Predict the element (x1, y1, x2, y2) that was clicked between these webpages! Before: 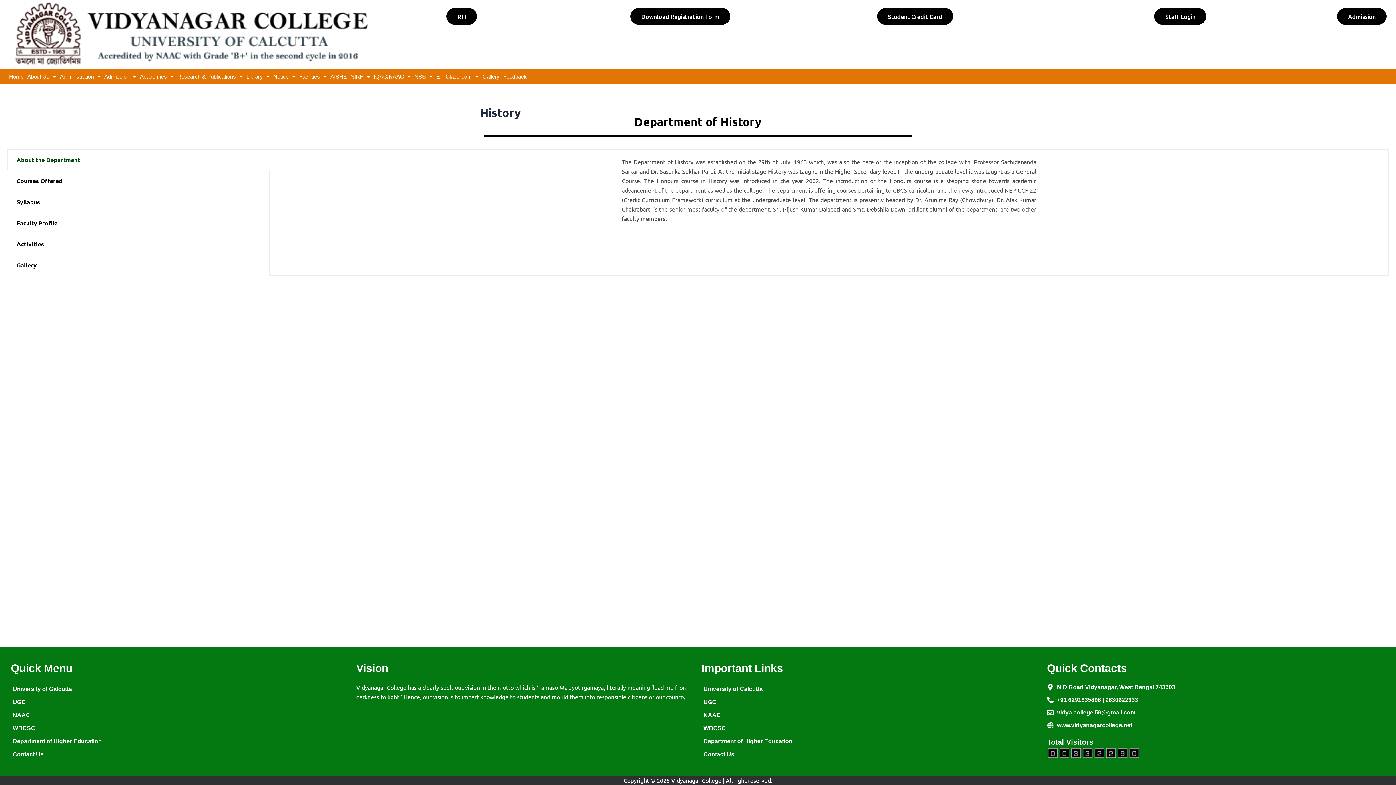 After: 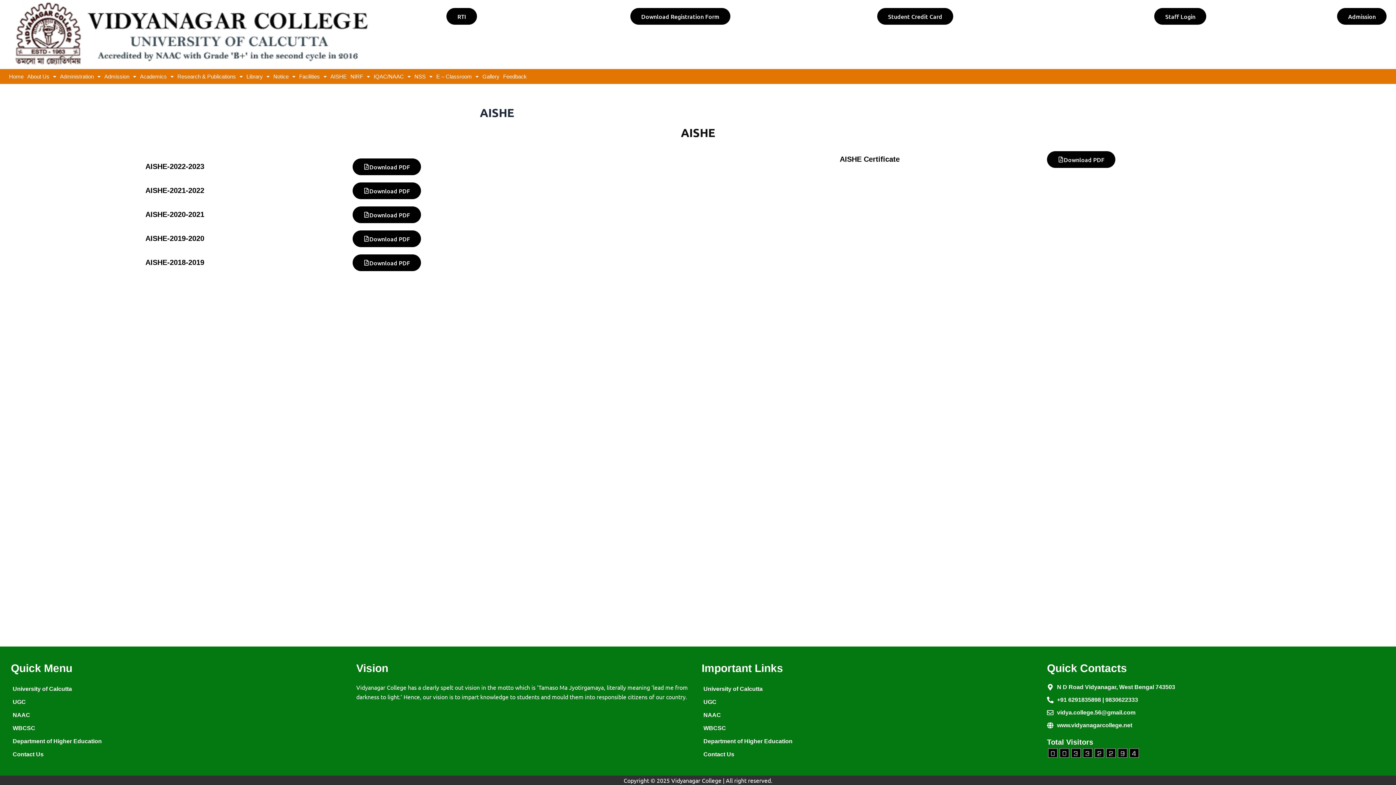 Action: label: AISHE bbox: (328, 72, 348, 80)